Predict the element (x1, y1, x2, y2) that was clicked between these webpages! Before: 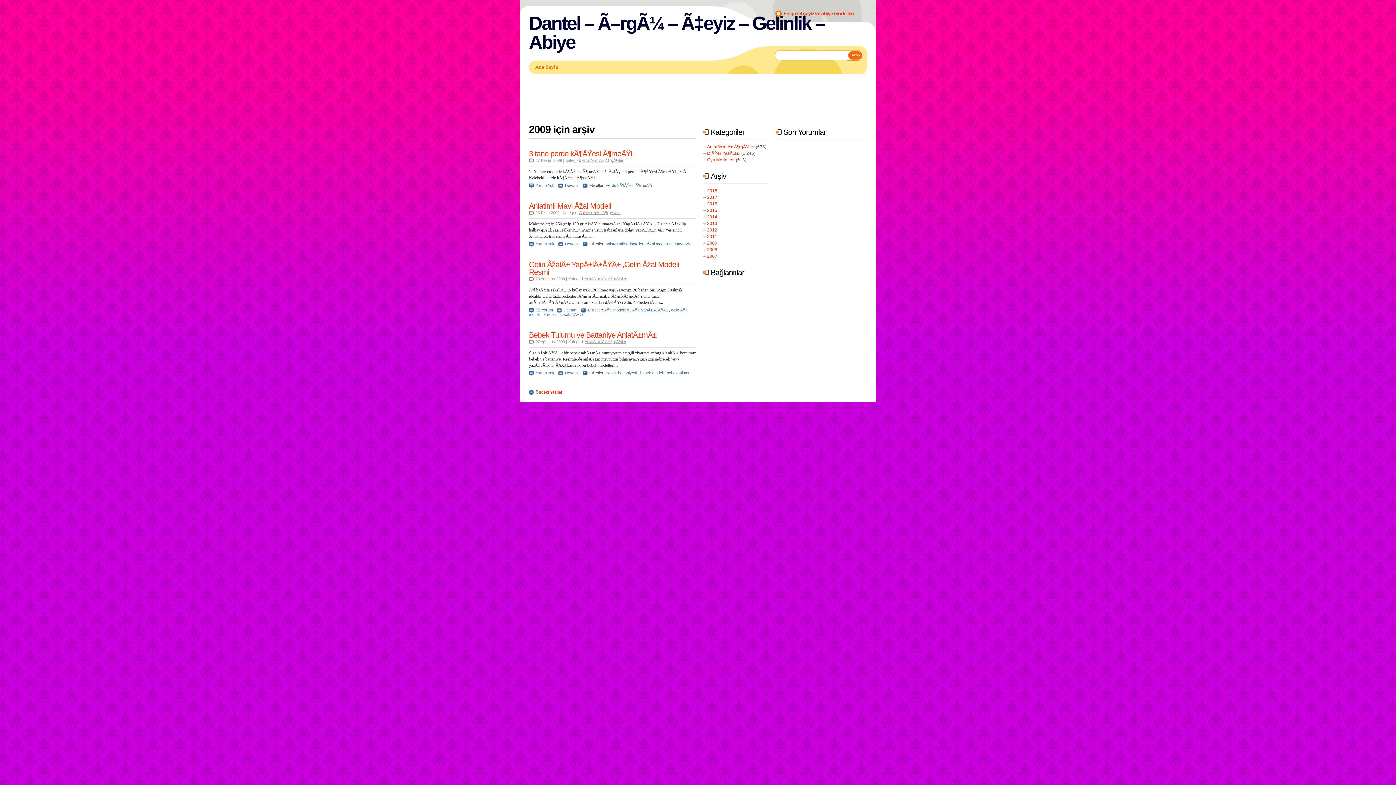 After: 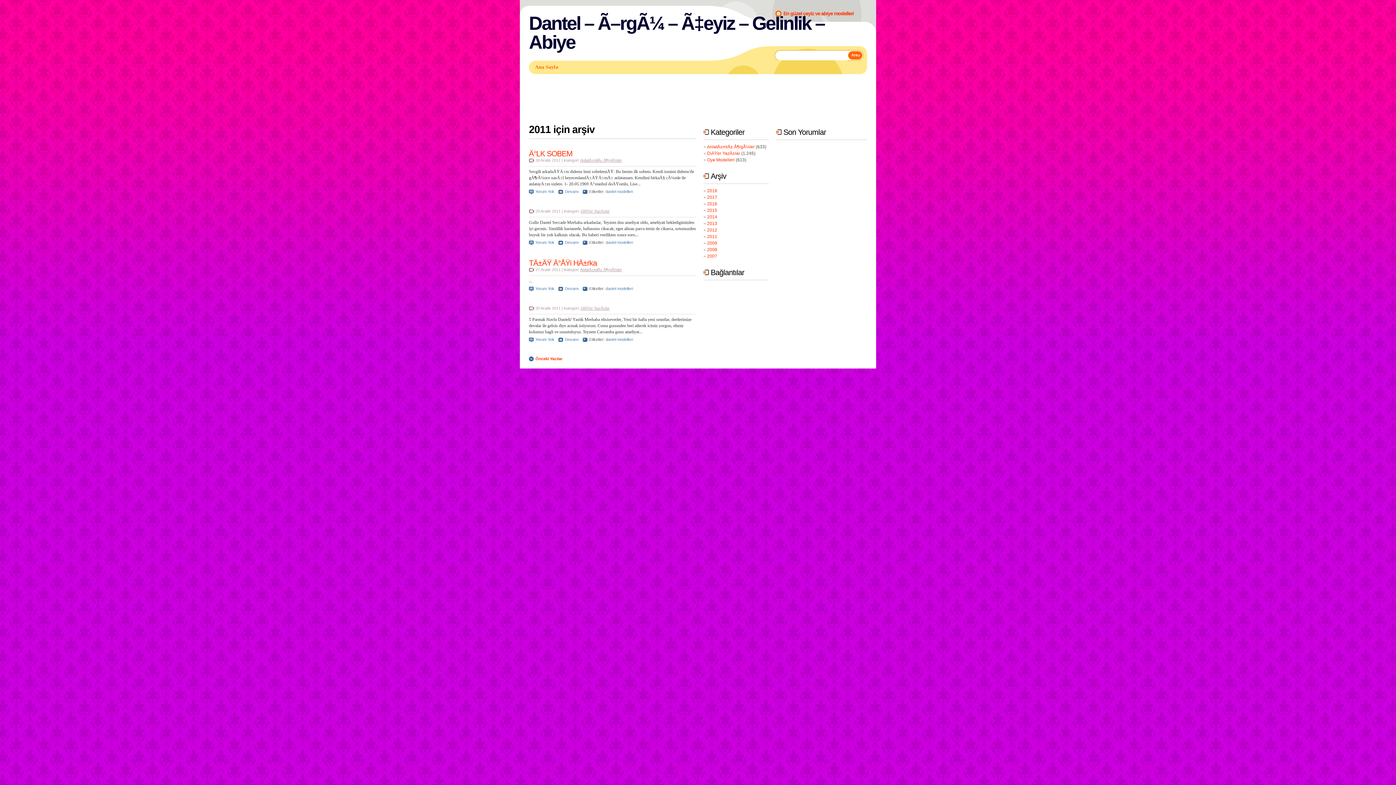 Action: label: 2011 bbox: (707, 234, 717, 239)